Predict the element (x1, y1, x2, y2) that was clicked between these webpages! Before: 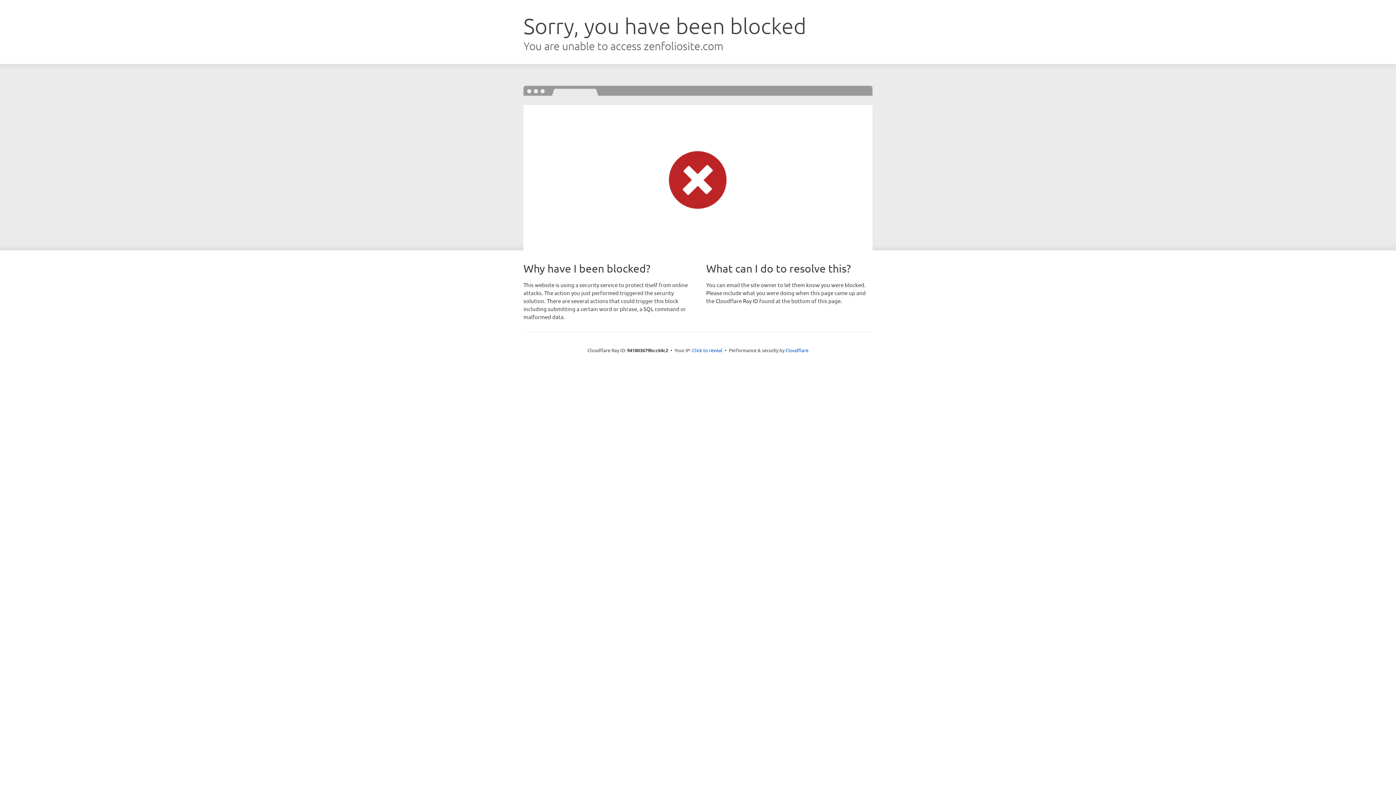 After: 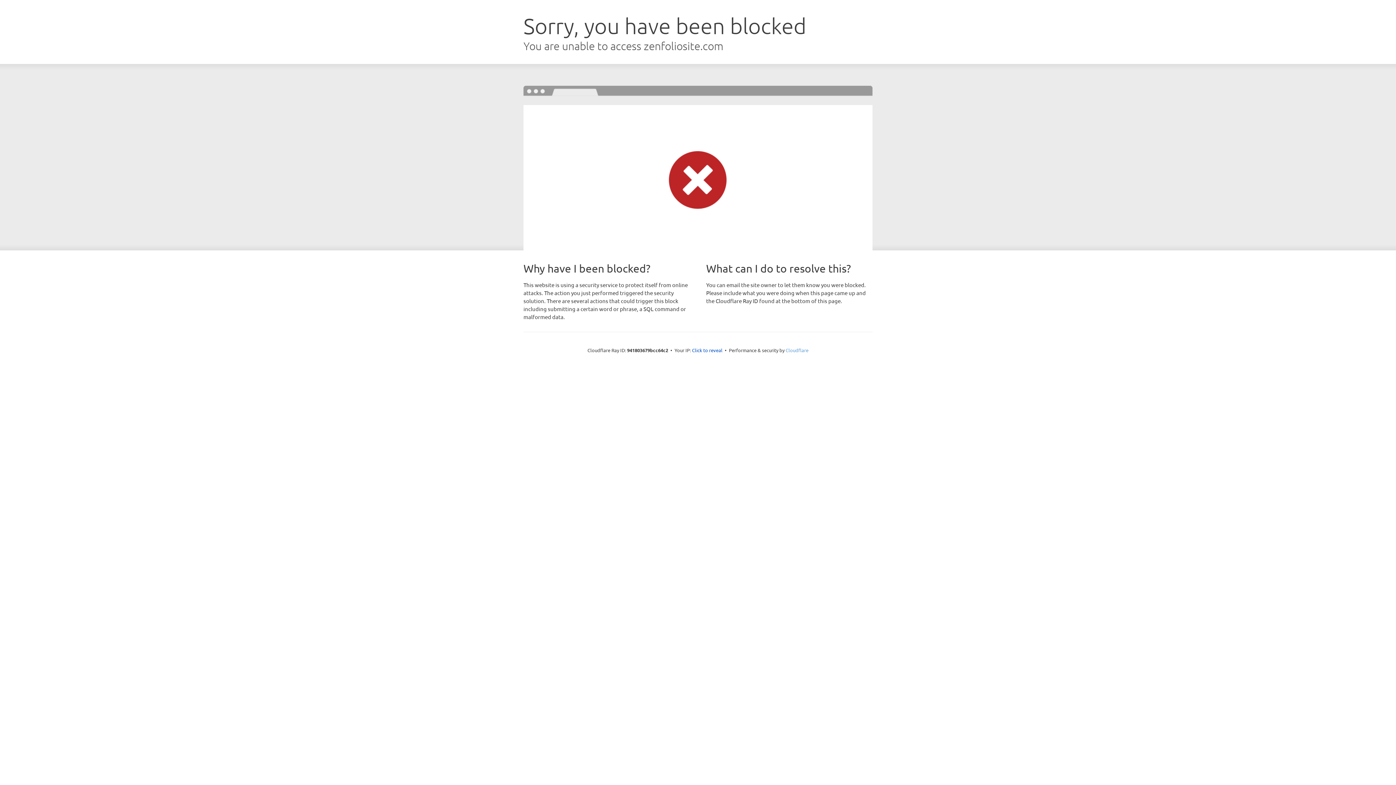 Action: bbox: (785, 347, 808, 353) label: Cloudflare